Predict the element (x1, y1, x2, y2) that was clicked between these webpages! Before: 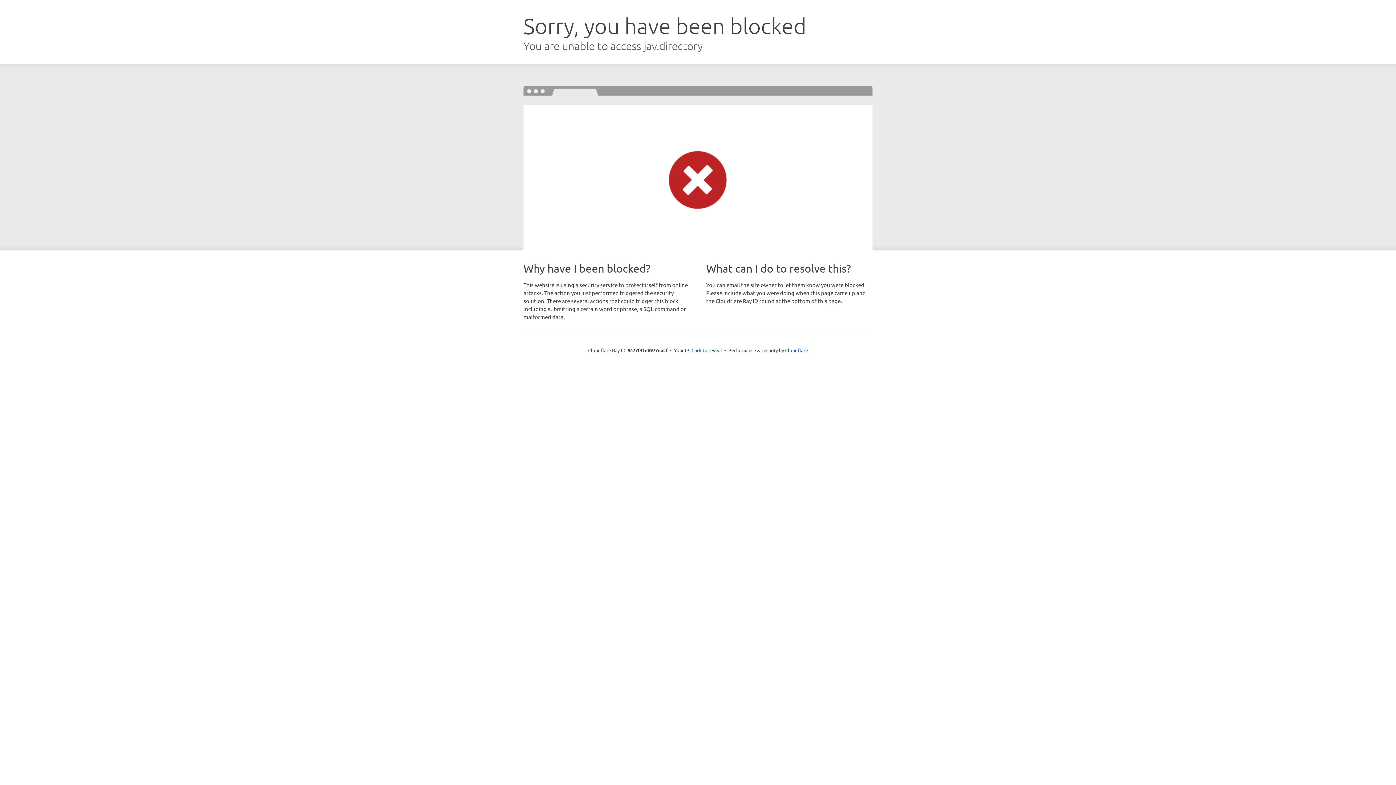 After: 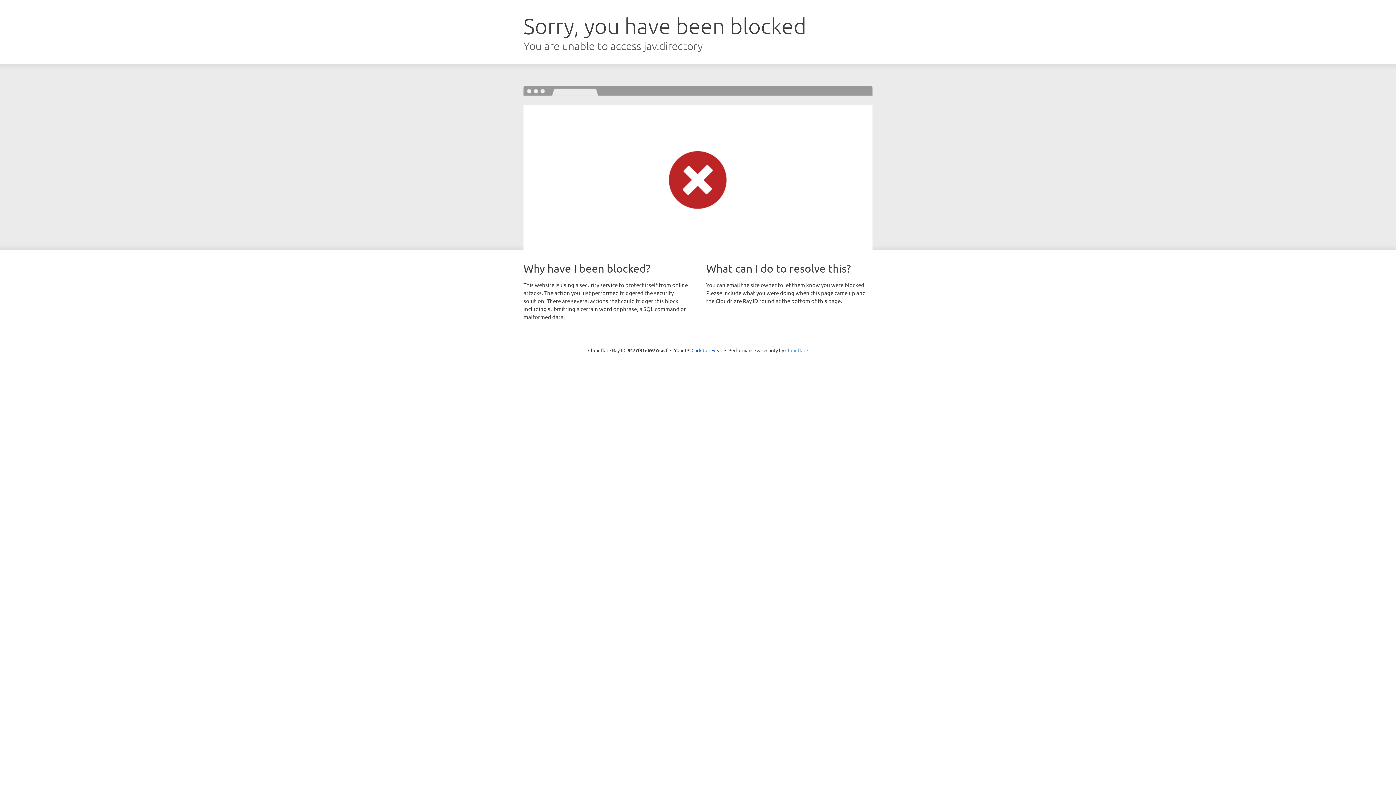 Action: label: Cloudflare bbox: (785, 347, 808, 353)